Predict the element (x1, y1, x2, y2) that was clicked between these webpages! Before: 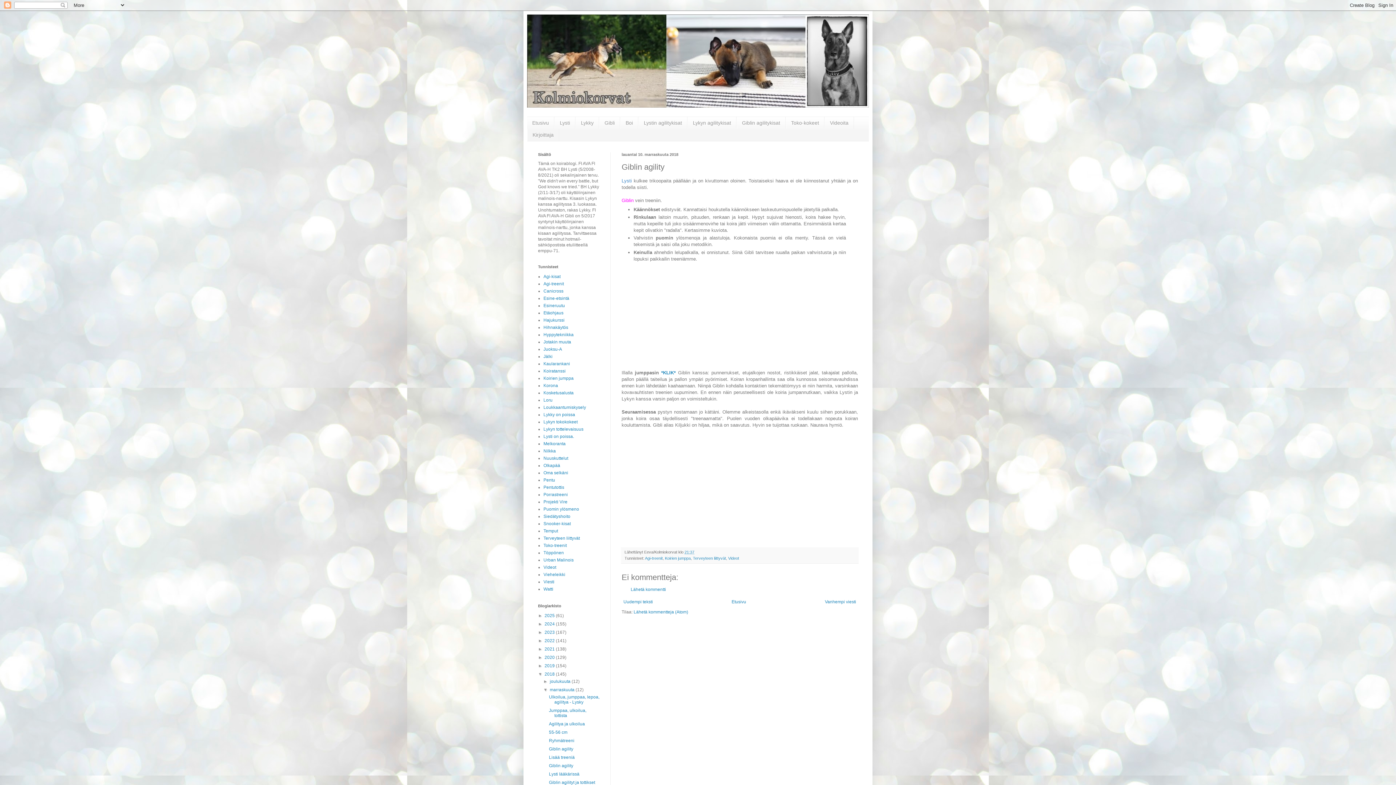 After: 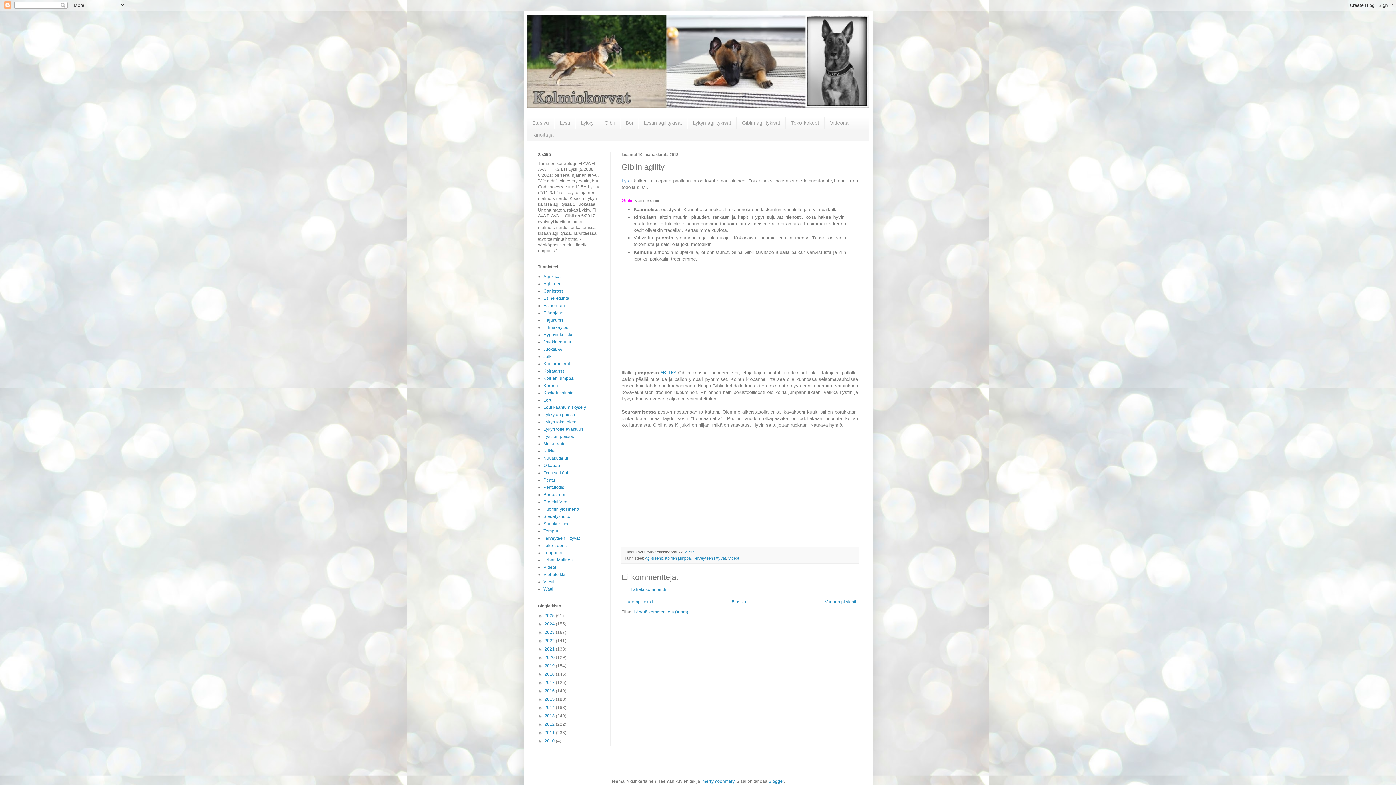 Action: label: ▼   bbox: (538, 671, 544, 676)